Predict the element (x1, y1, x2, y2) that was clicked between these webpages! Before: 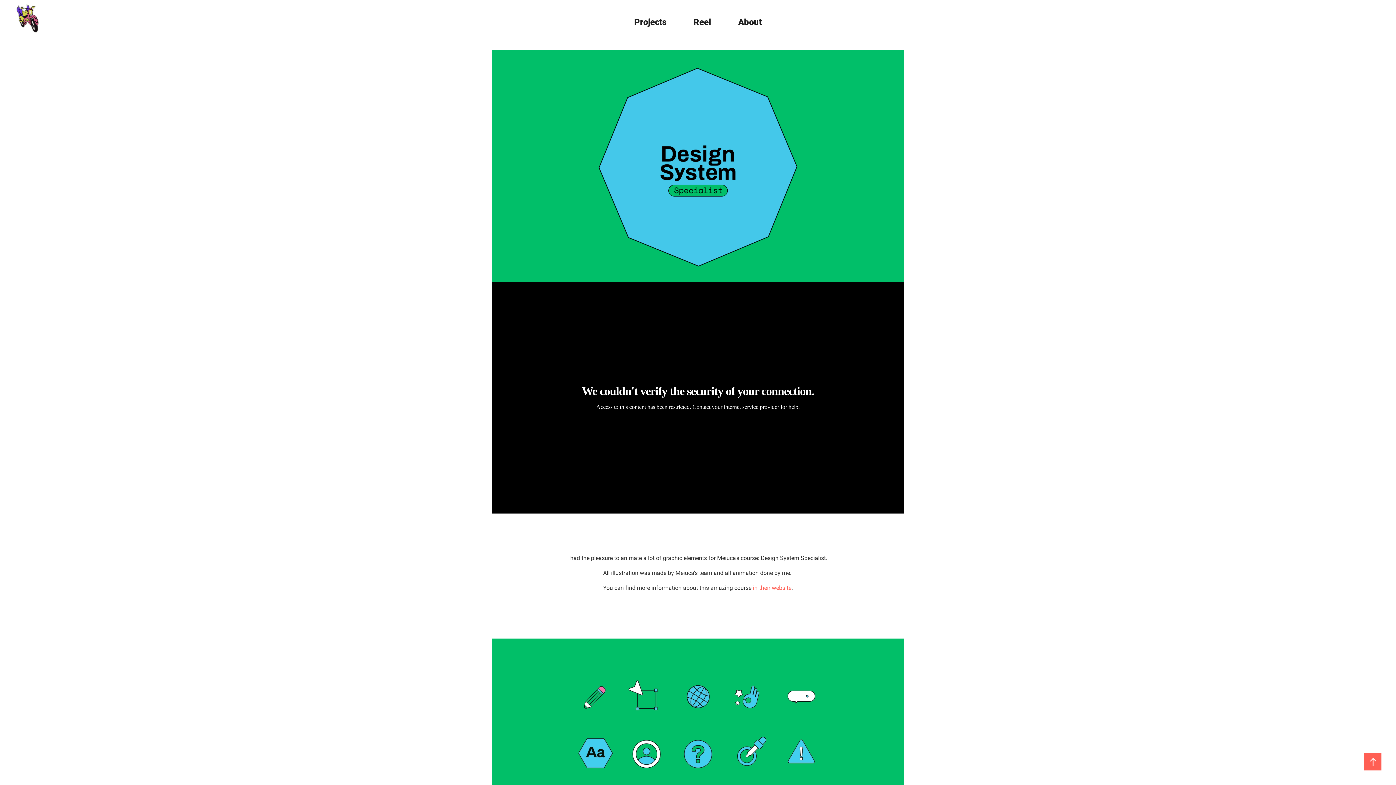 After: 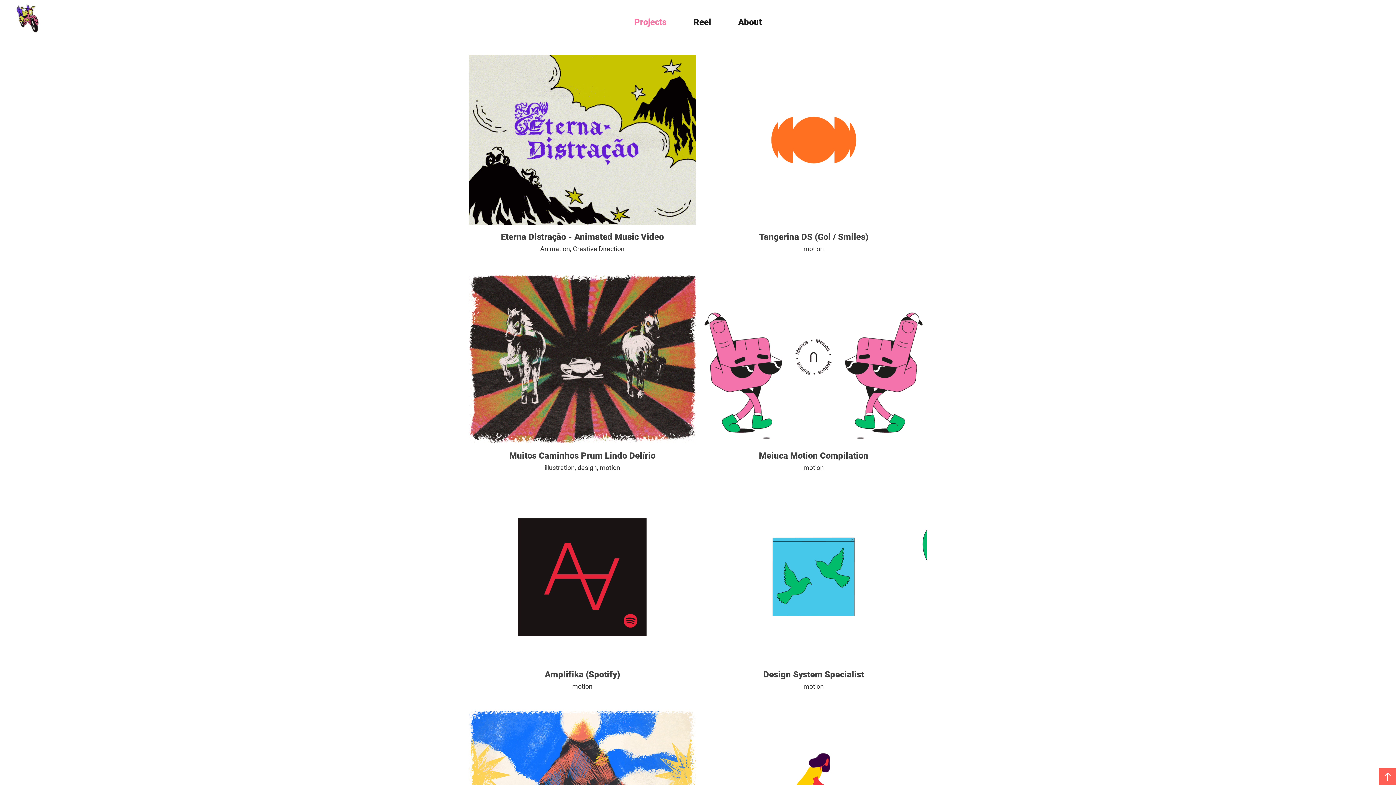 Action: label: Projects bbox: (634, 16, 666, 27)